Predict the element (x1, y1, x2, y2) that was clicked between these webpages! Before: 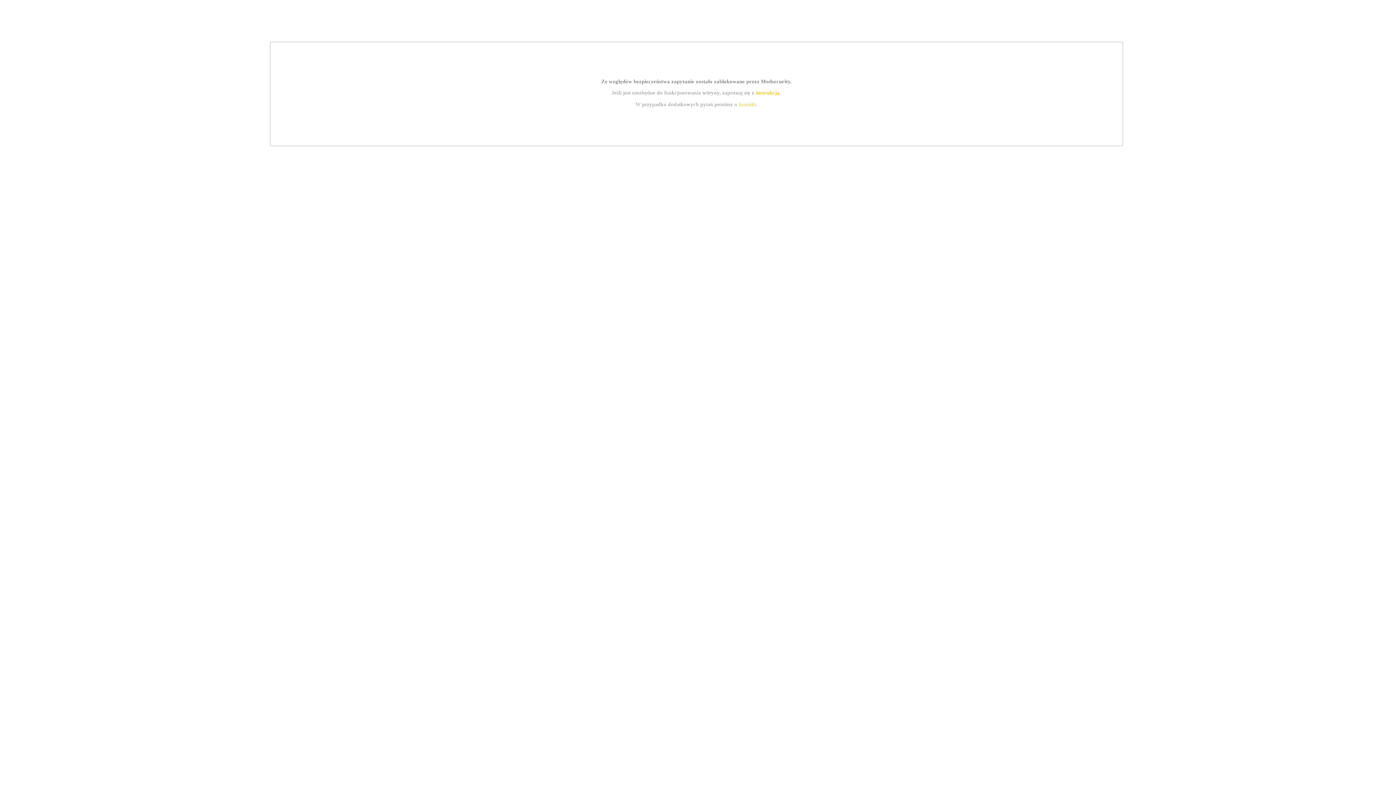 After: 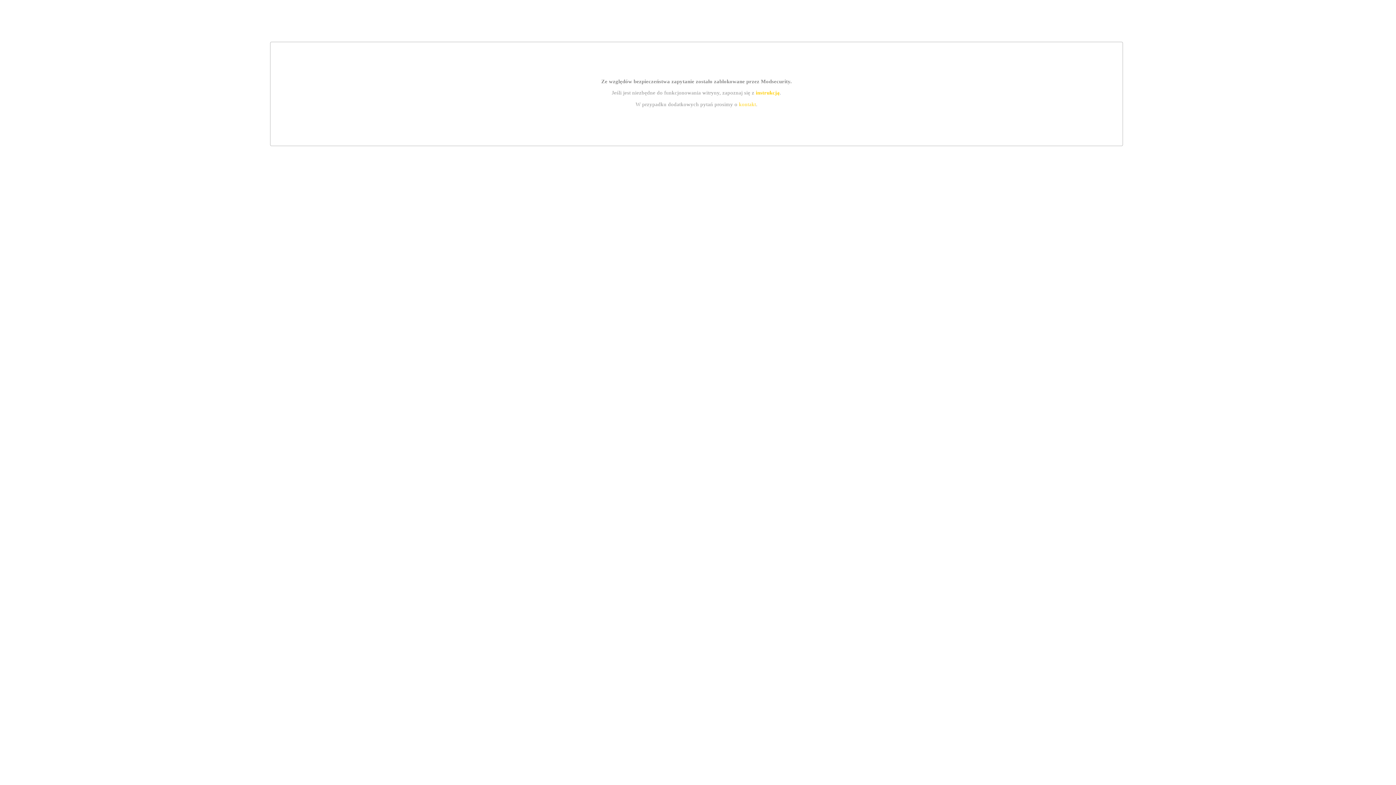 Action: bbox: (755, 89, 779, 95) label: instrukcją